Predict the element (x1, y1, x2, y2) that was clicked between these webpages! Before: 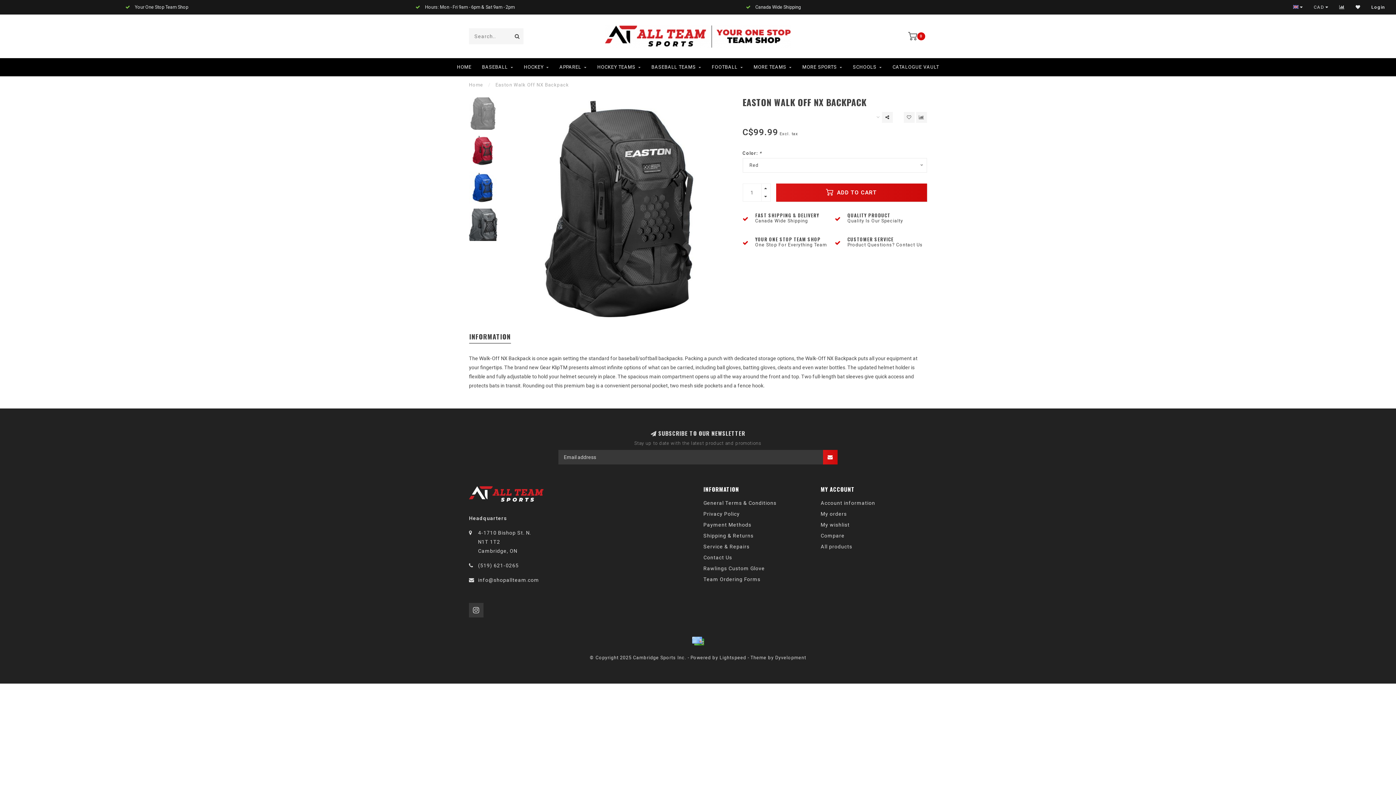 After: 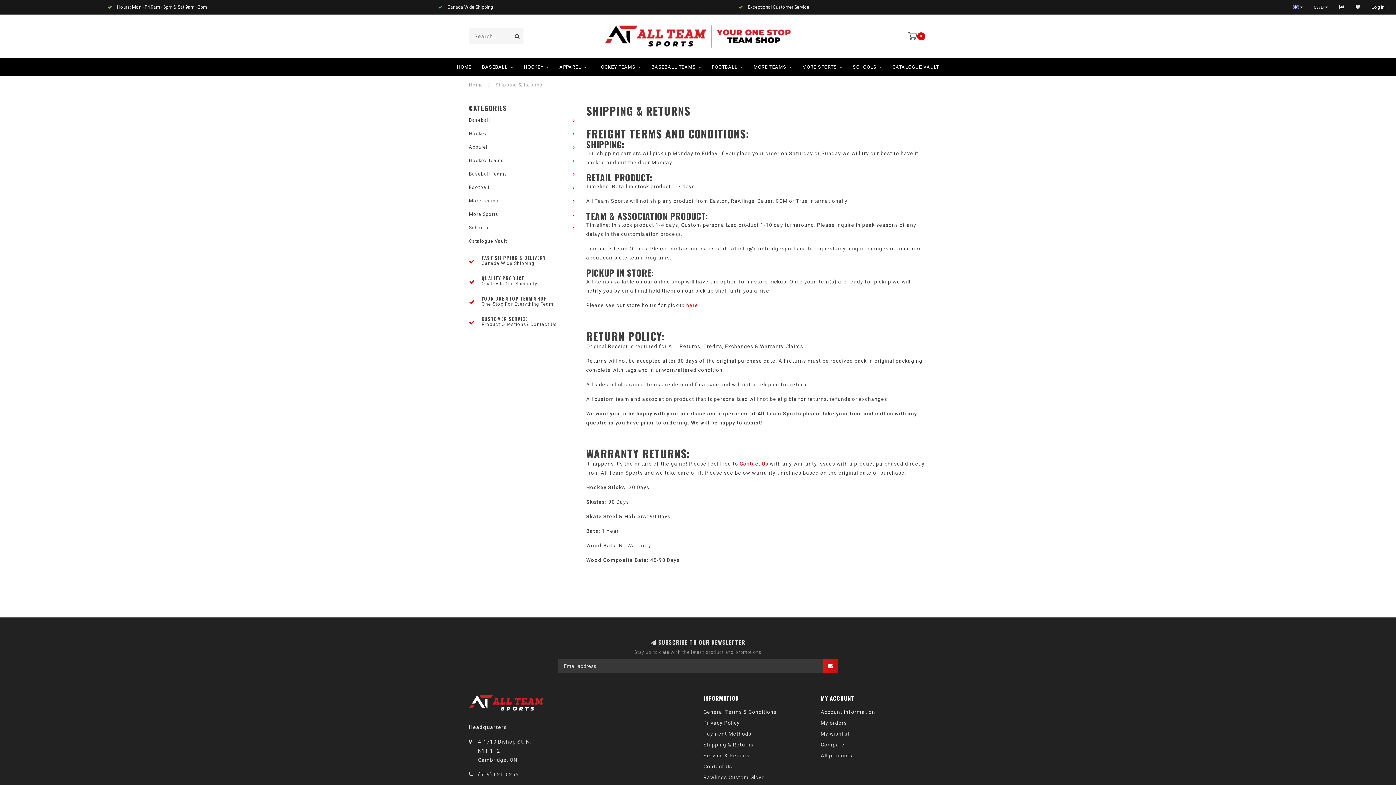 Action: bbox: (703, 530, 753, 541) label: Shipping & Returns